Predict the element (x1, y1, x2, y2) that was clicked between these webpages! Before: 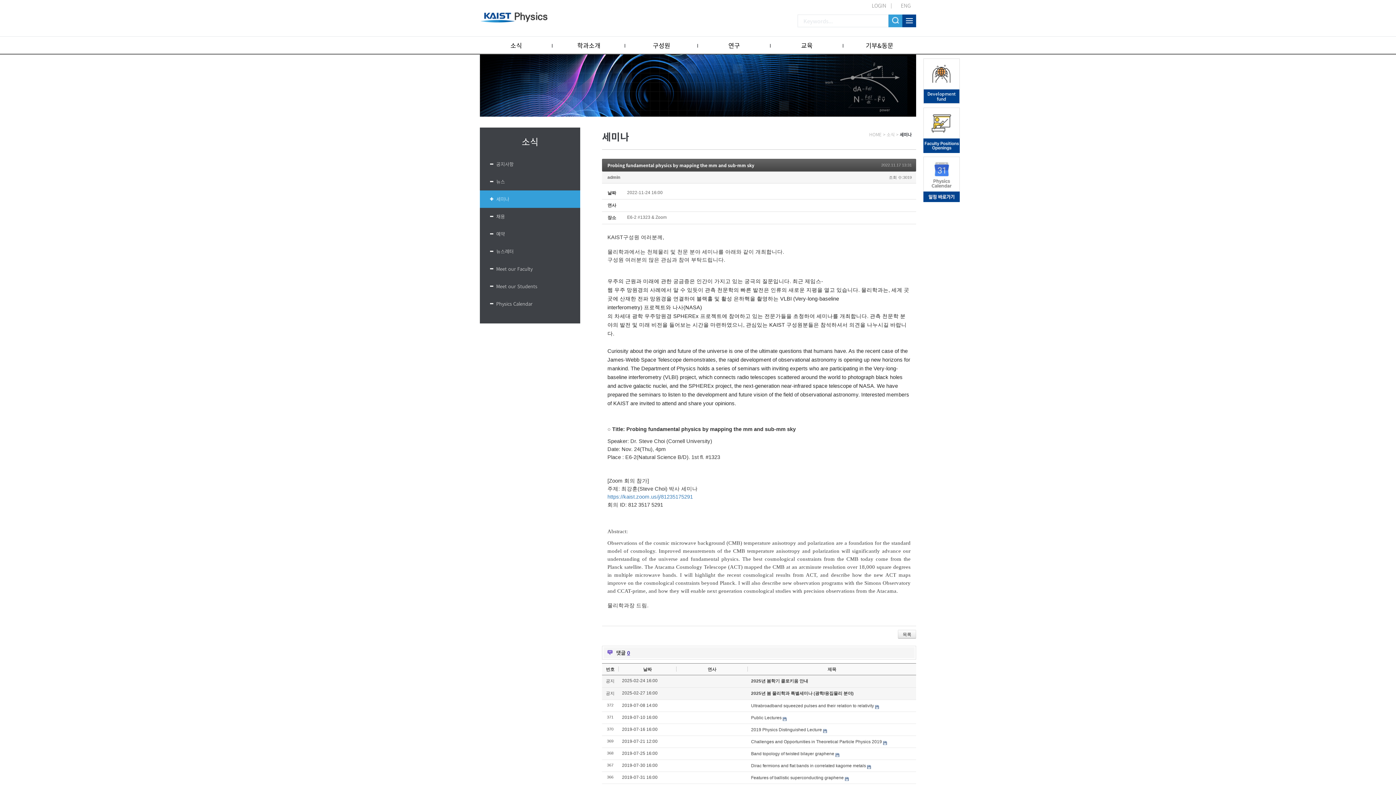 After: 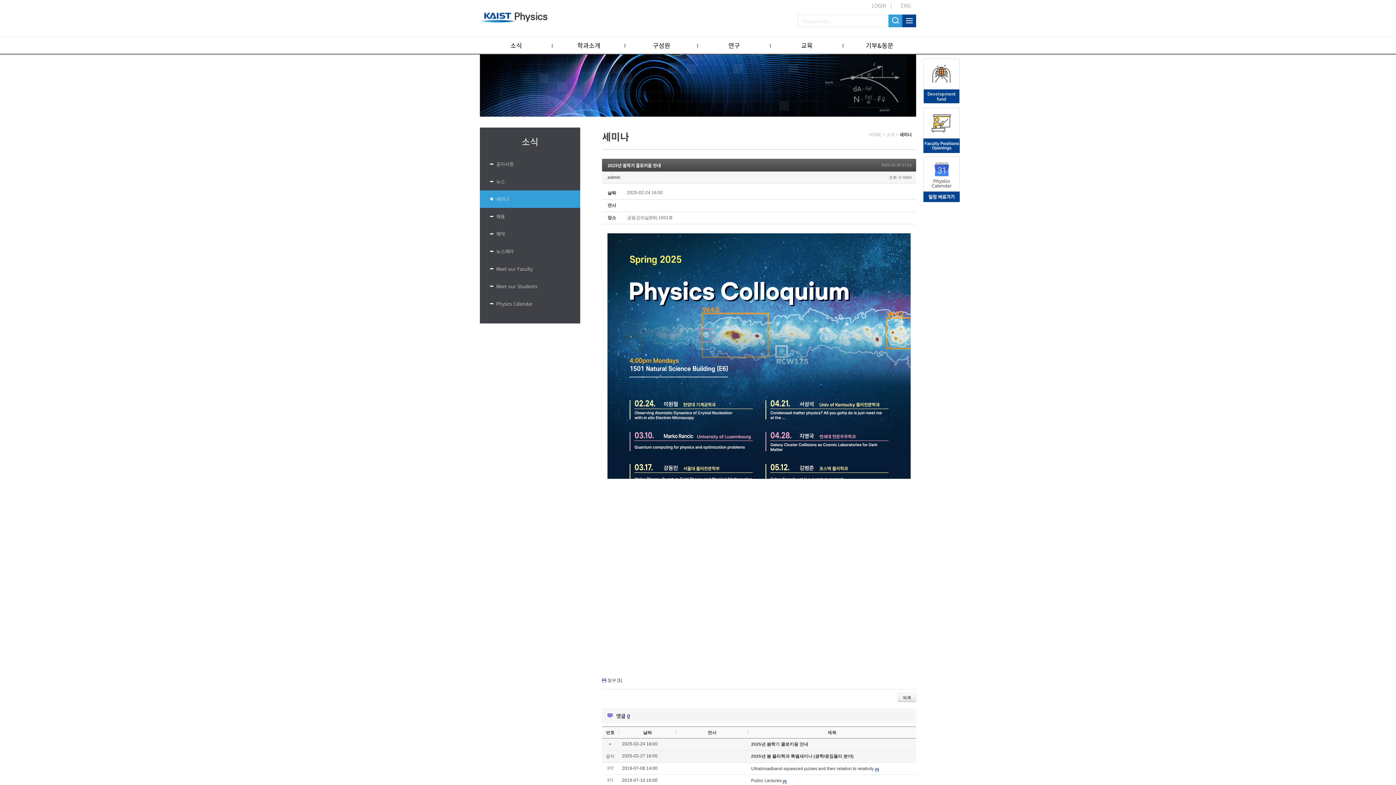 Action: bbox: (751, 679, 808, 684) label: 2025년 봄학기 콜로키움 안내